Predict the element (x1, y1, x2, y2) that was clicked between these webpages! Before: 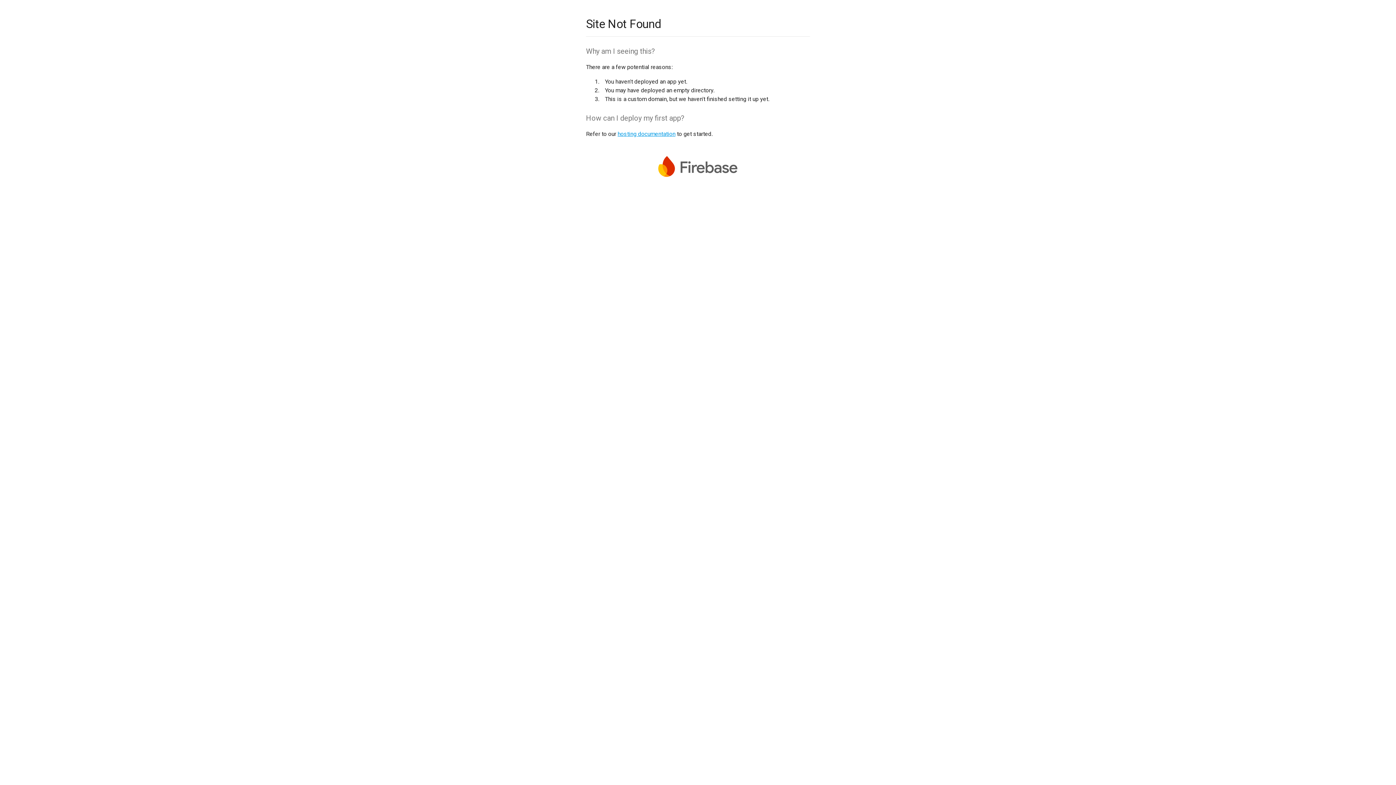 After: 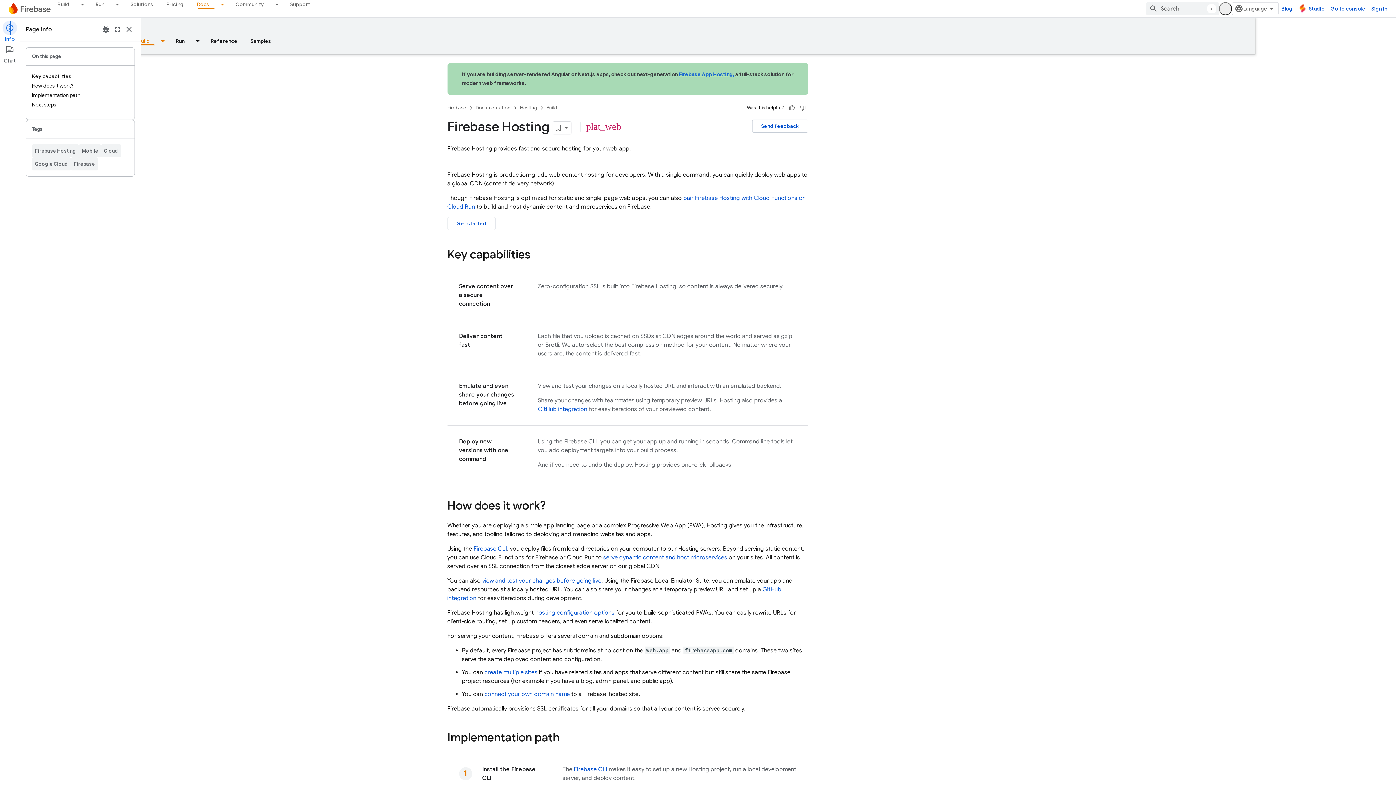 Action: label: hosting documentation bbox: (617, 130, 675, 137)